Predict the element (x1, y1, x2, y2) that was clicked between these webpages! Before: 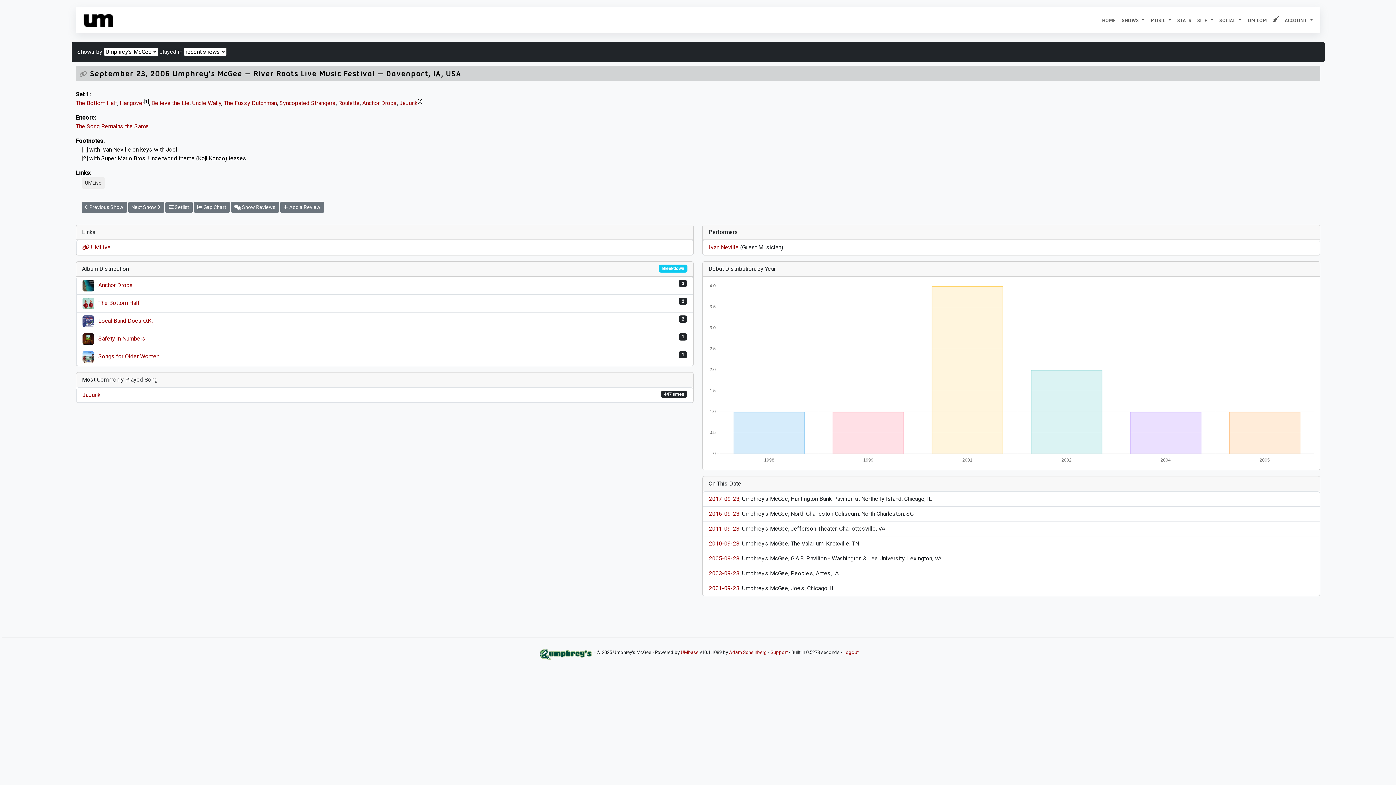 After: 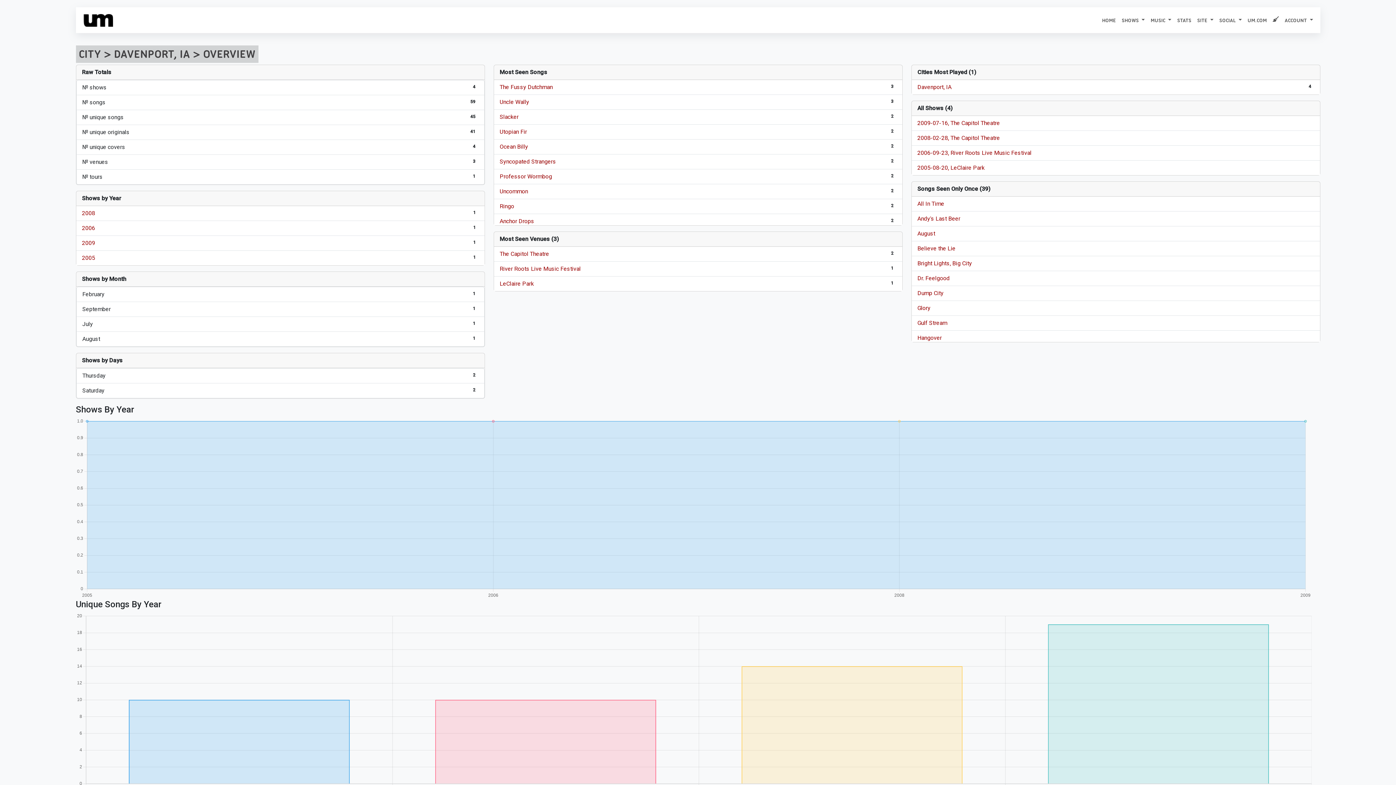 Action: label: Davenport bbox: (386, 69, 428, 78)